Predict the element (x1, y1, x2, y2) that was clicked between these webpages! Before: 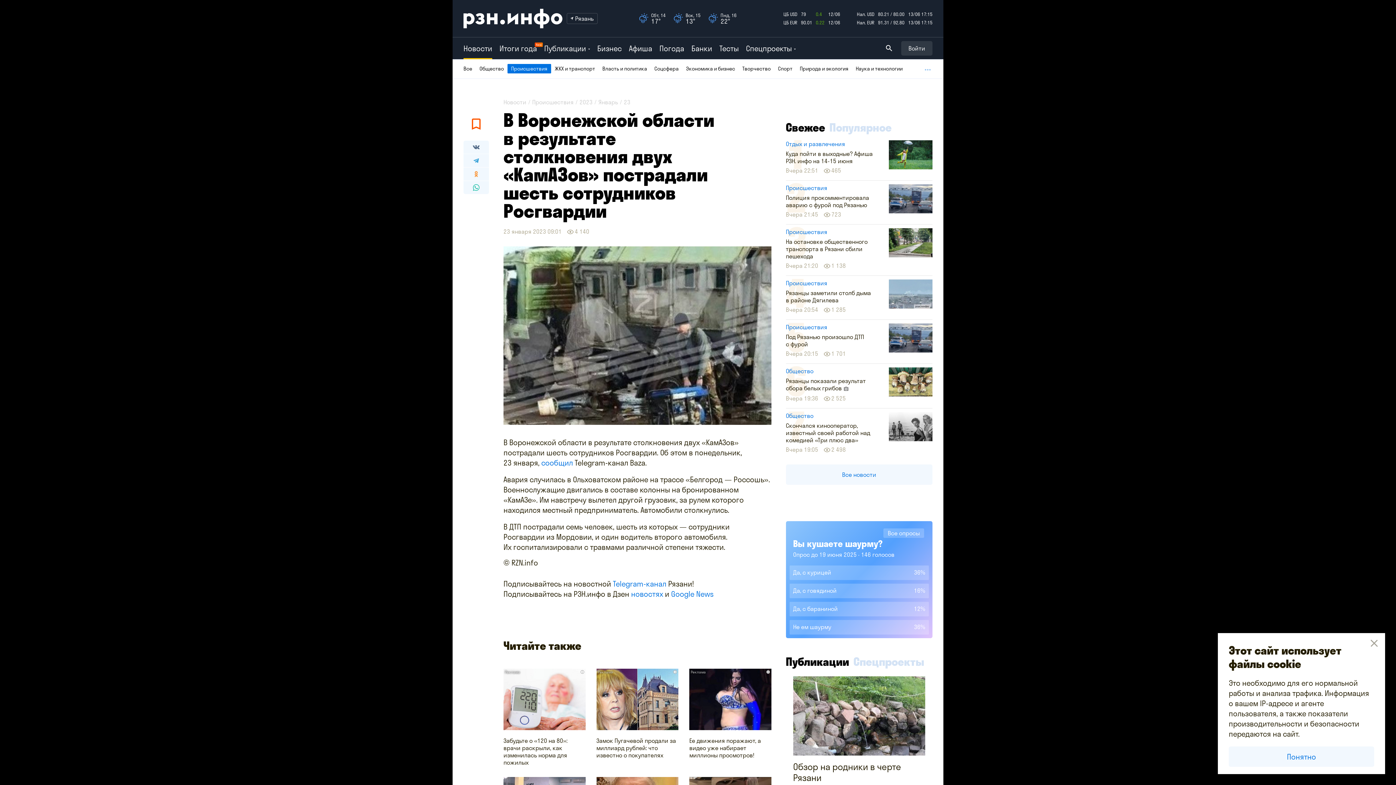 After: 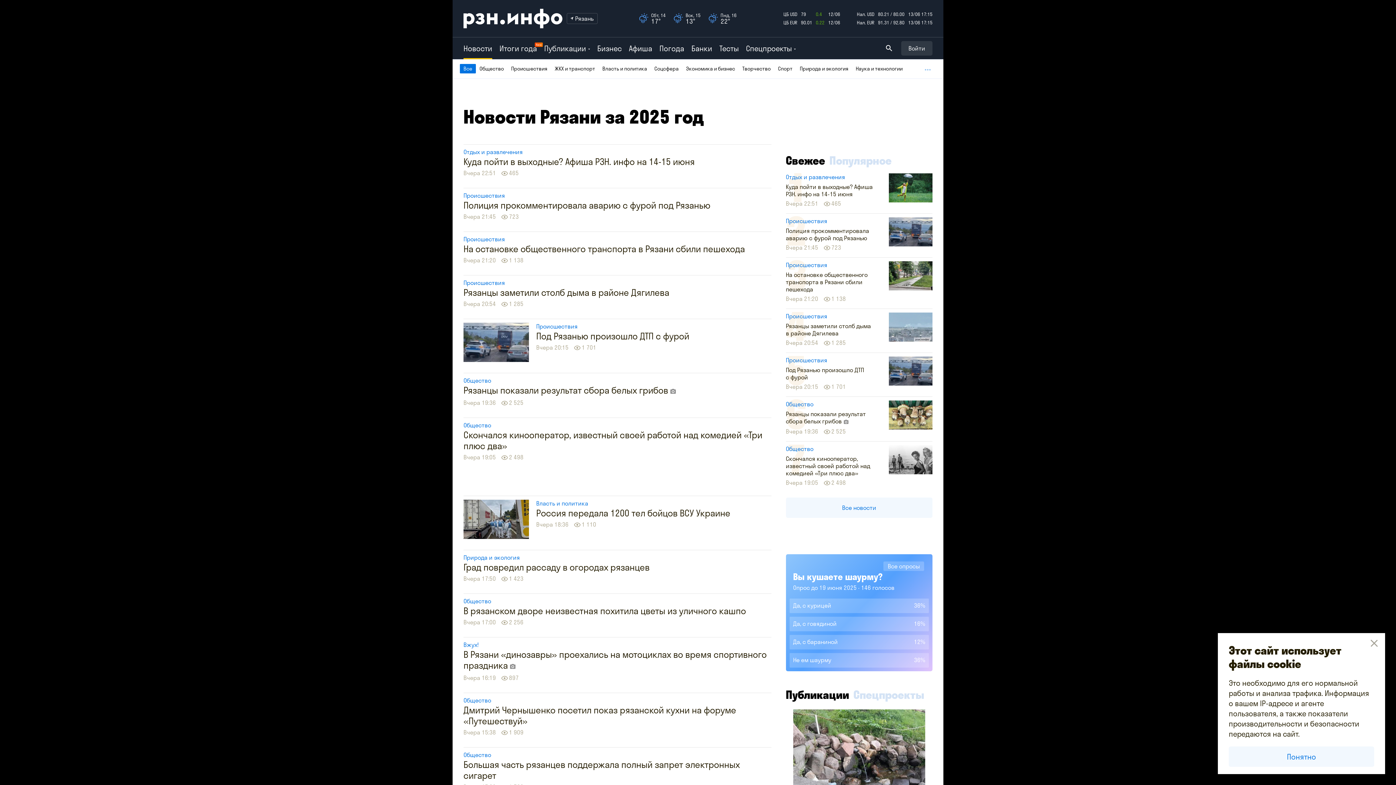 Action: label: Все новости bbox: (786, 464, 932, 485)